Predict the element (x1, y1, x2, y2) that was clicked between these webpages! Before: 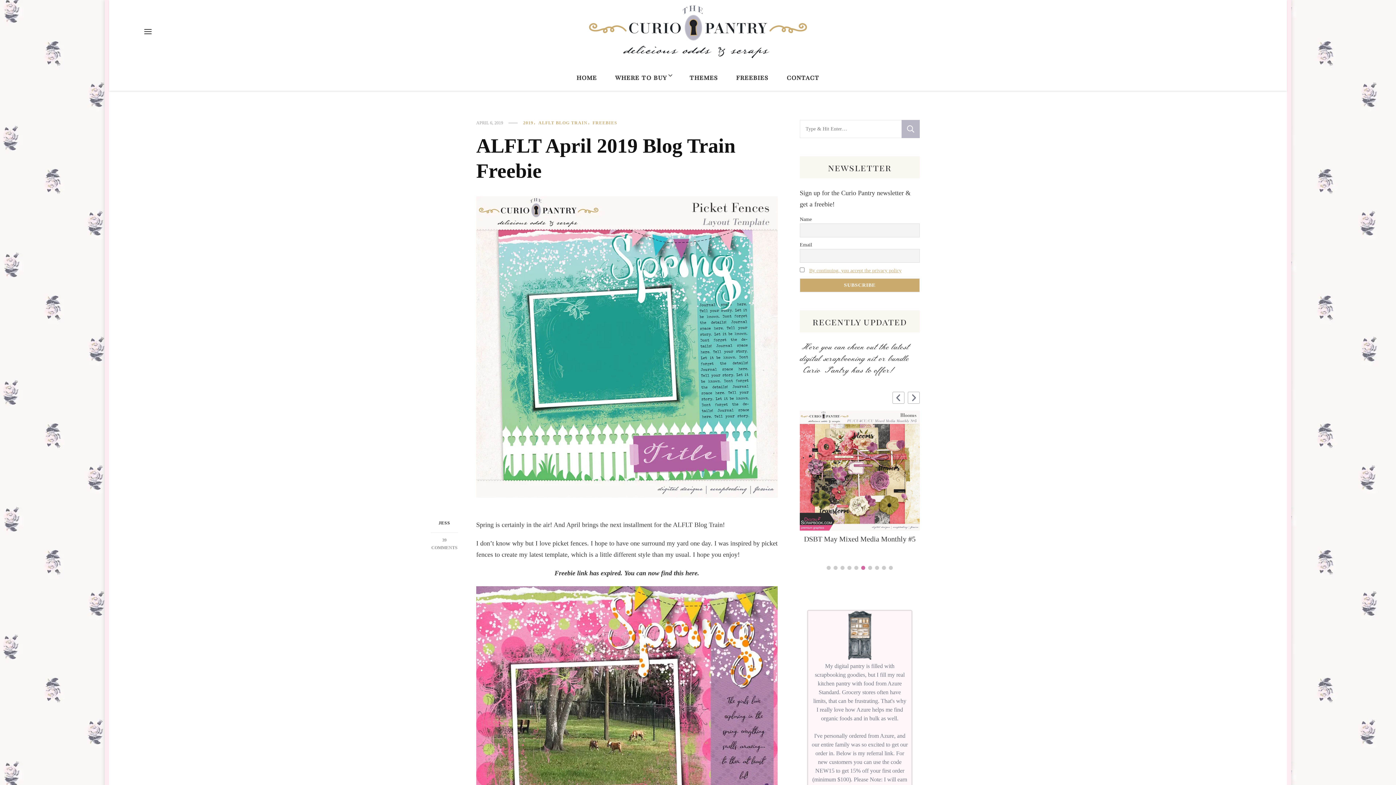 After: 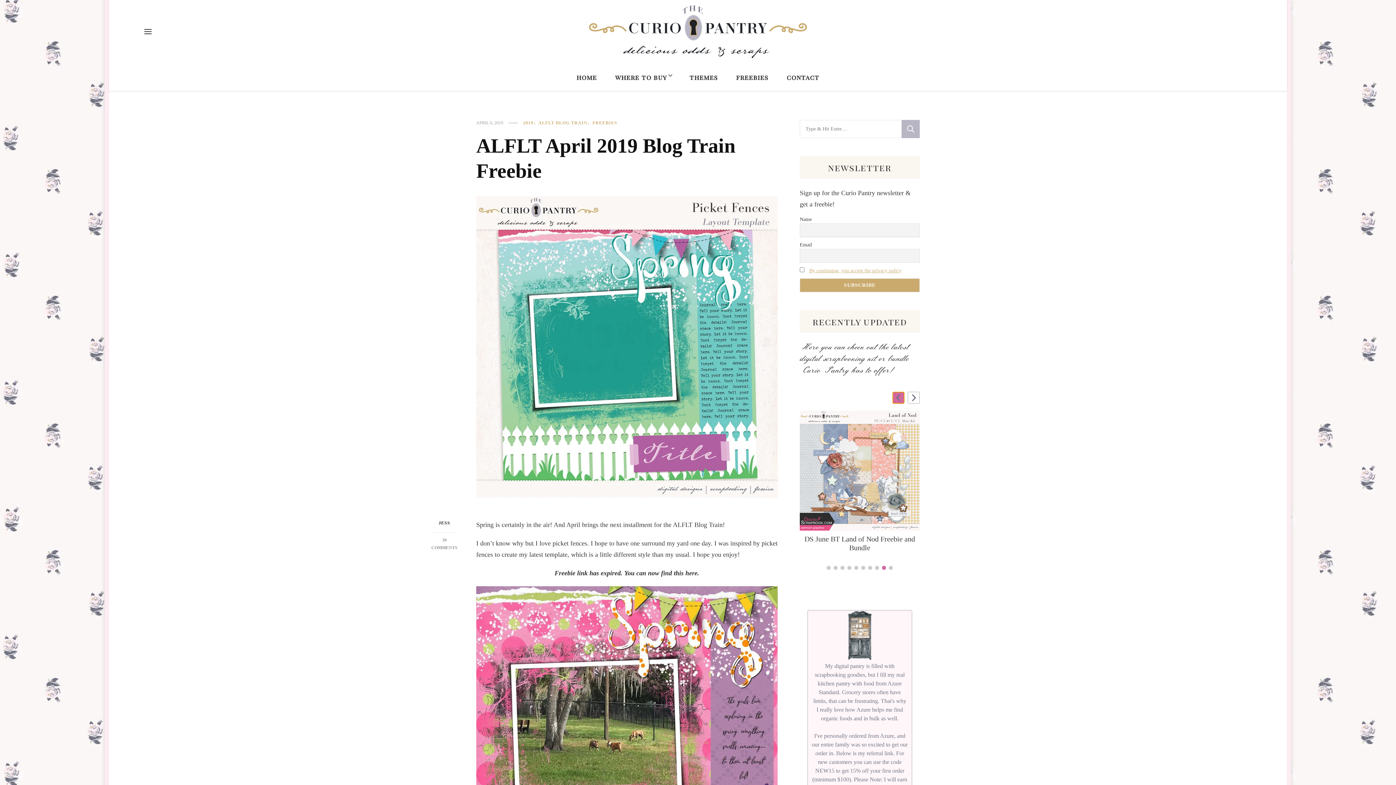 Action: bbox: (892, 392, 904, 404) label: Previous slide